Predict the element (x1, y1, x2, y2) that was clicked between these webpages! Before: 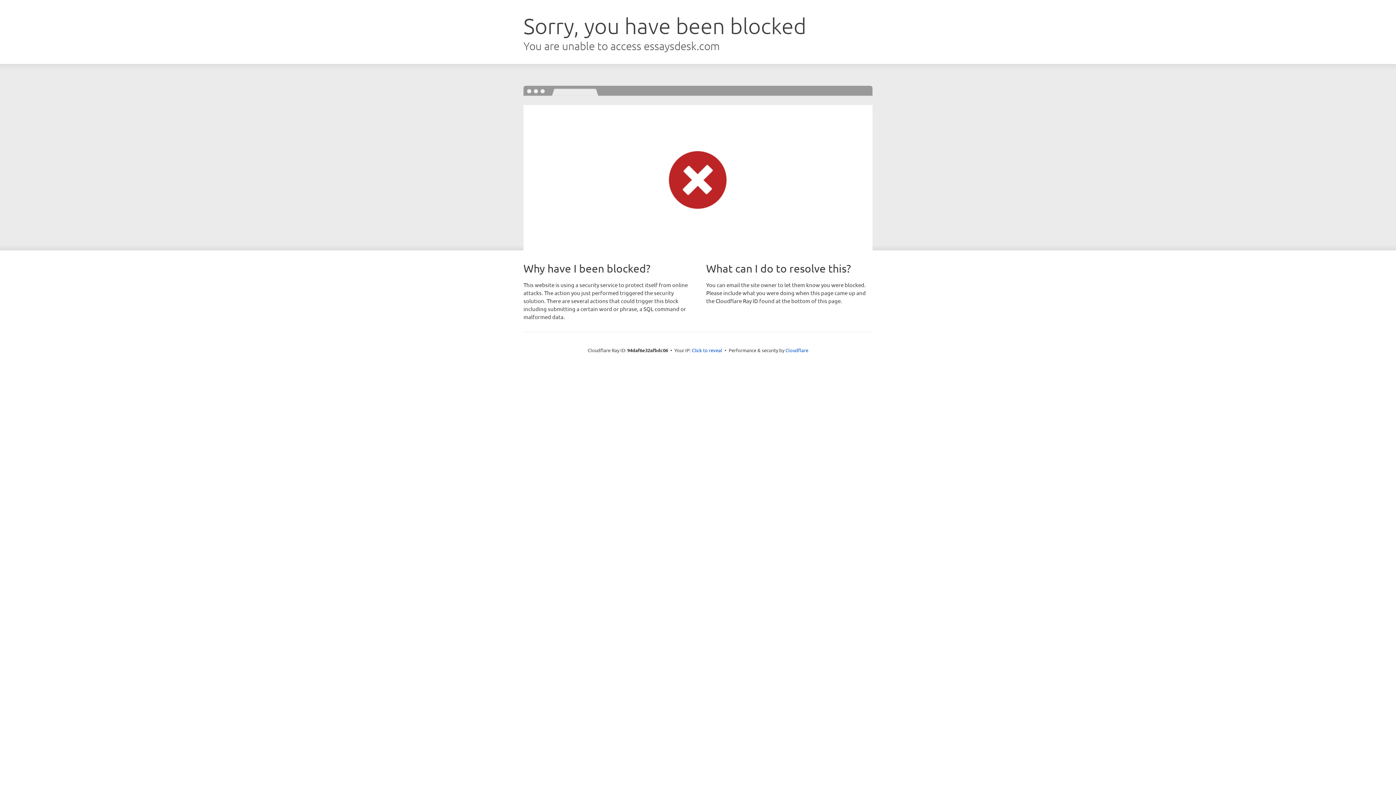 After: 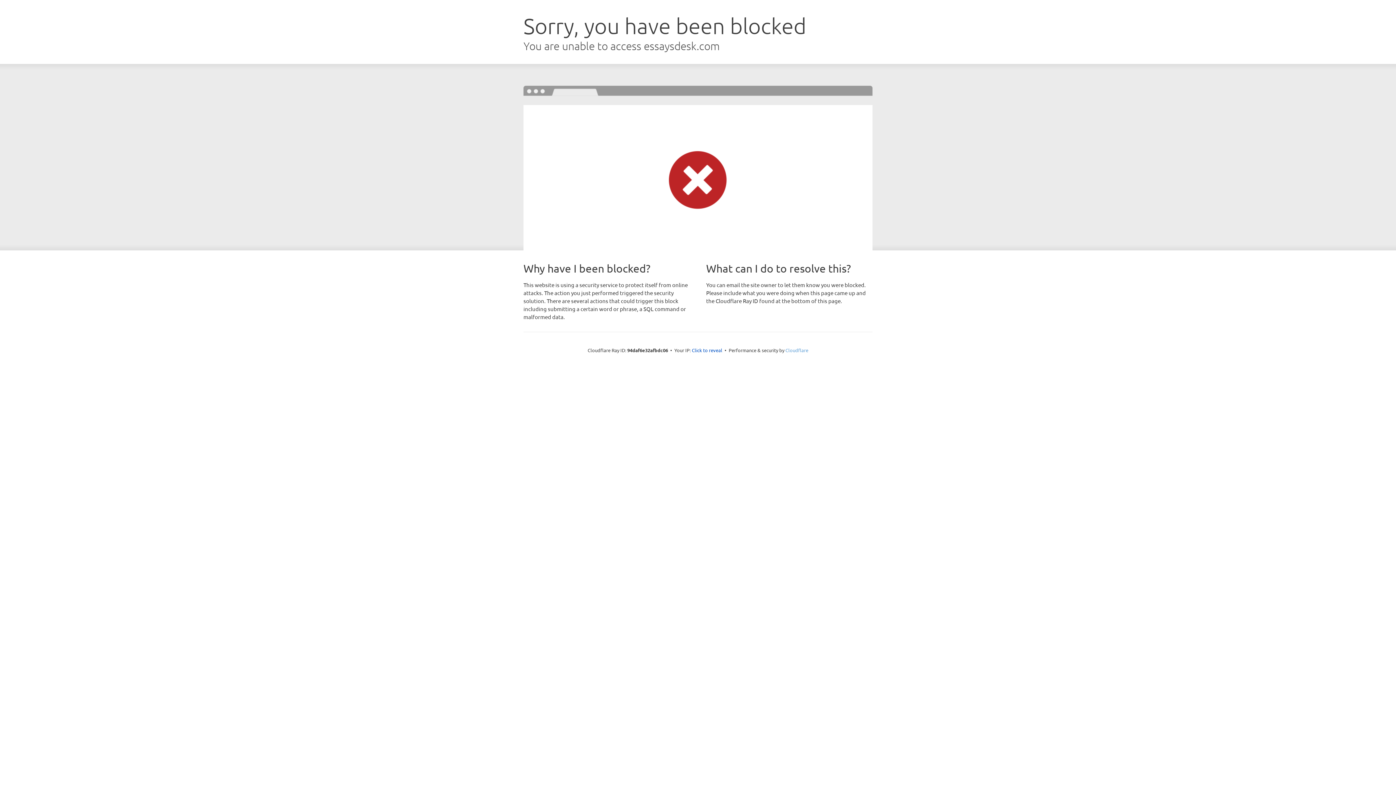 Action: label: Cloudflare bbox: (785, 347, 808, 353)